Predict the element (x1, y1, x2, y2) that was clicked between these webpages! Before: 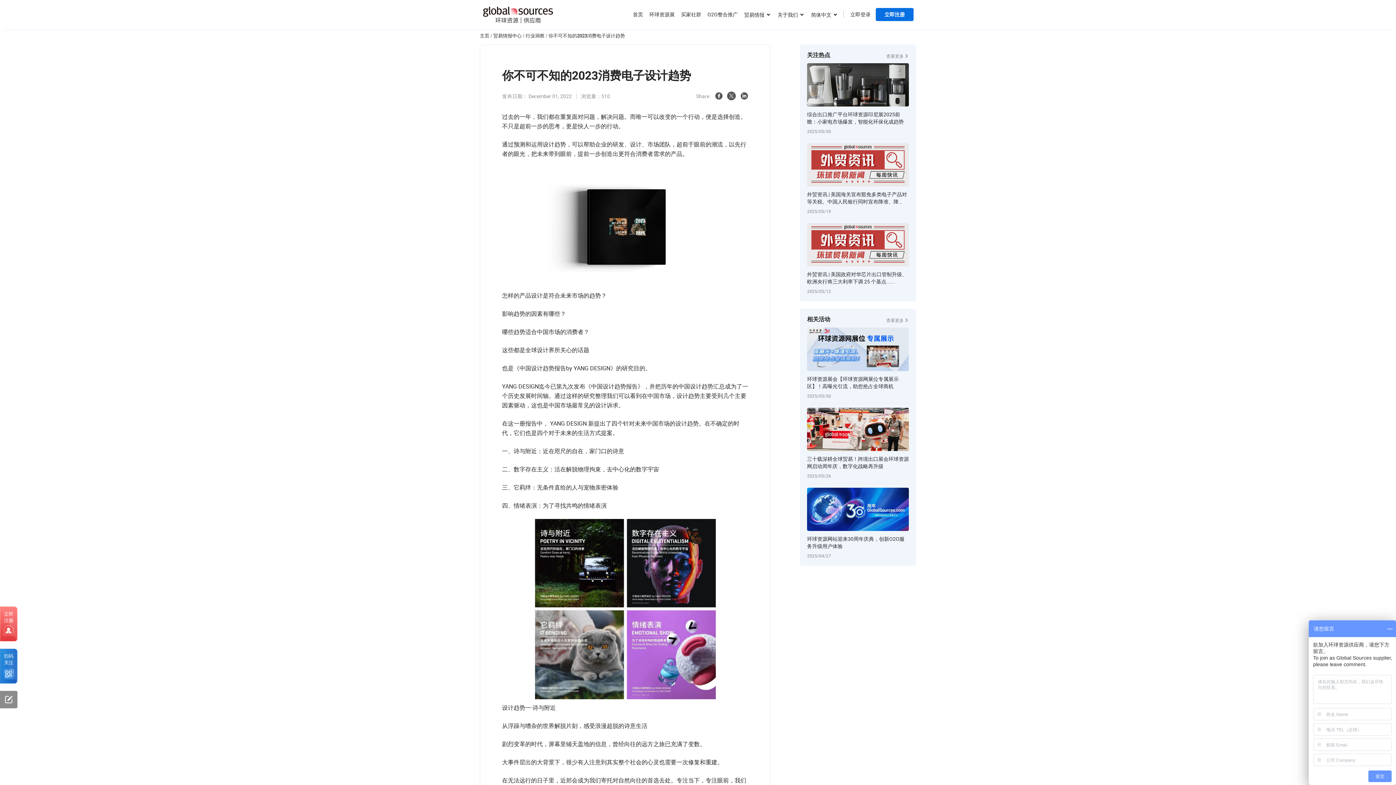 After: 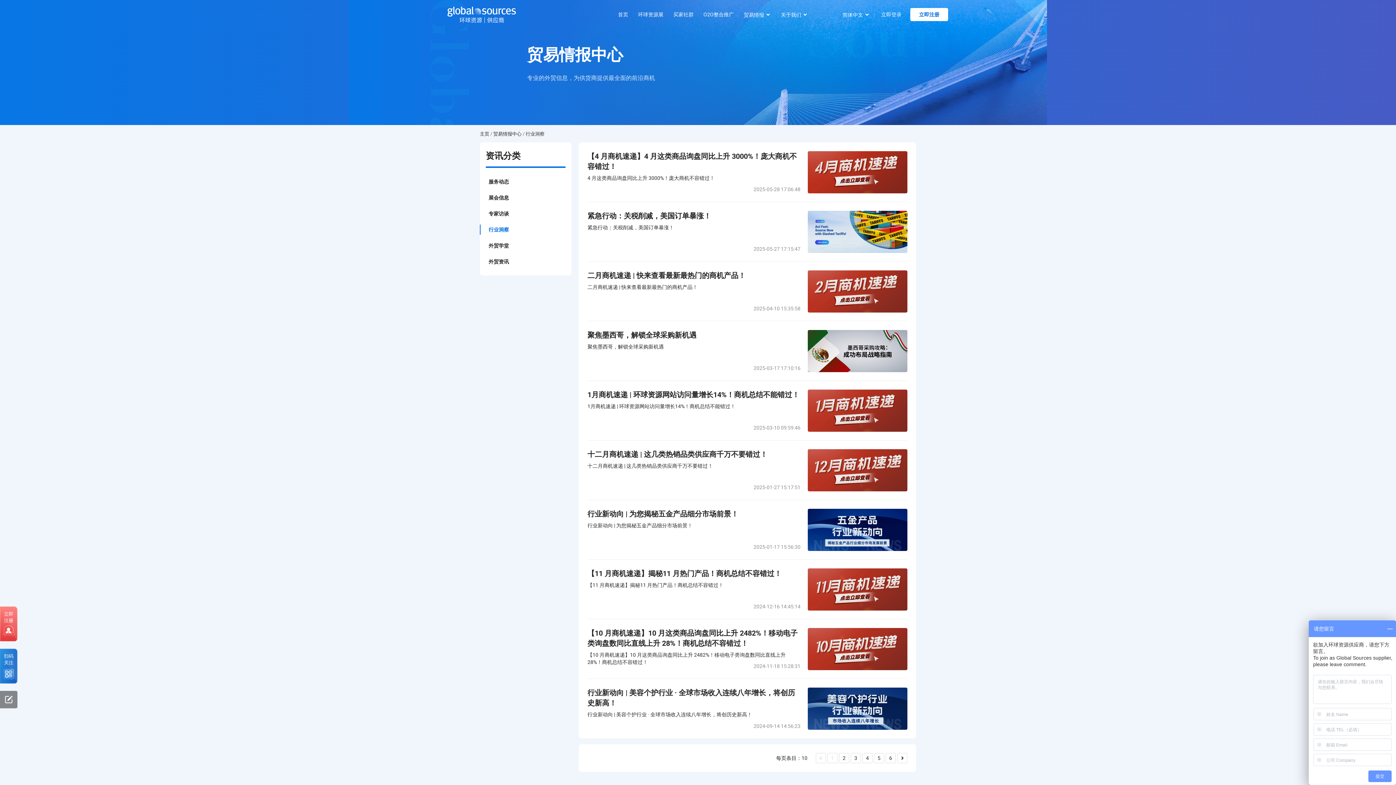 Action: bbox: (525, 32, 544, 38) label: 行业洞察